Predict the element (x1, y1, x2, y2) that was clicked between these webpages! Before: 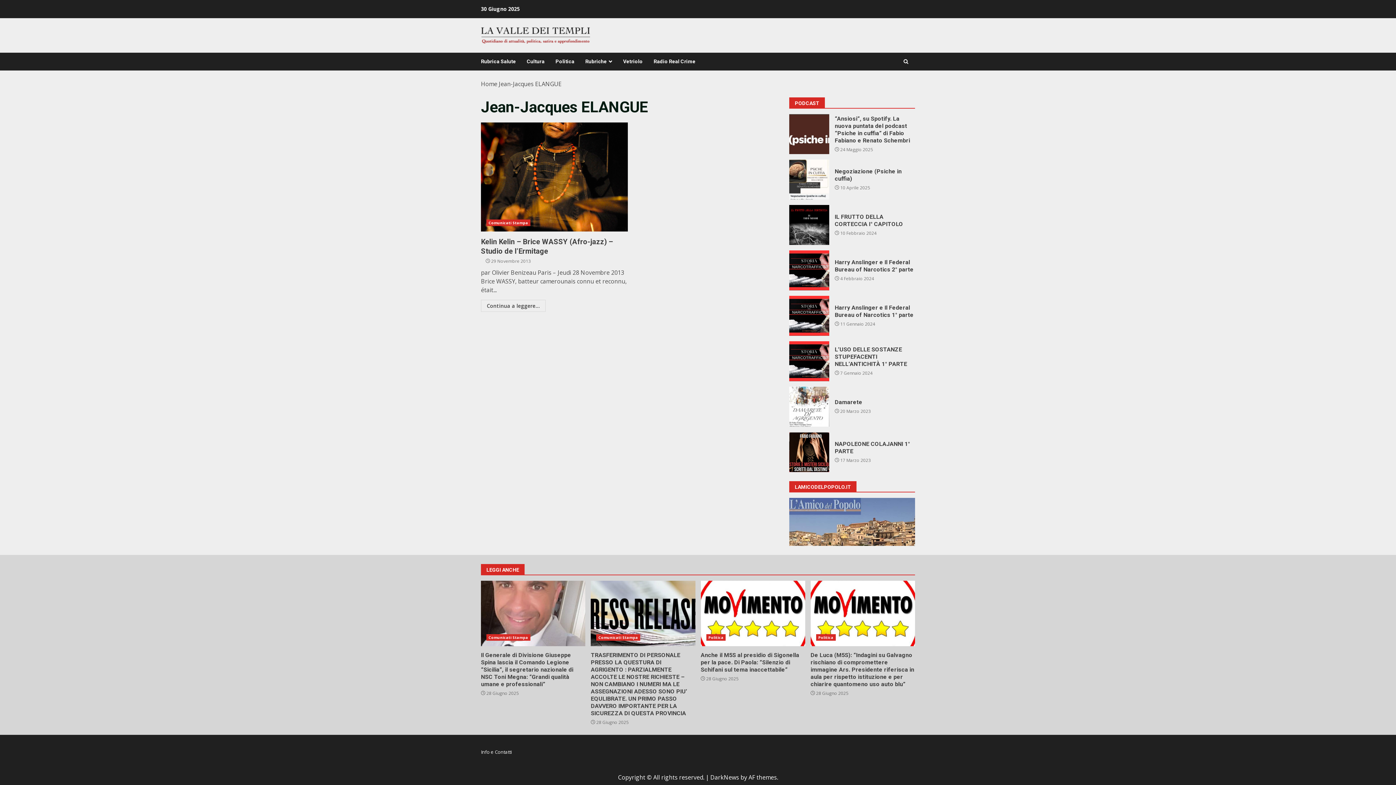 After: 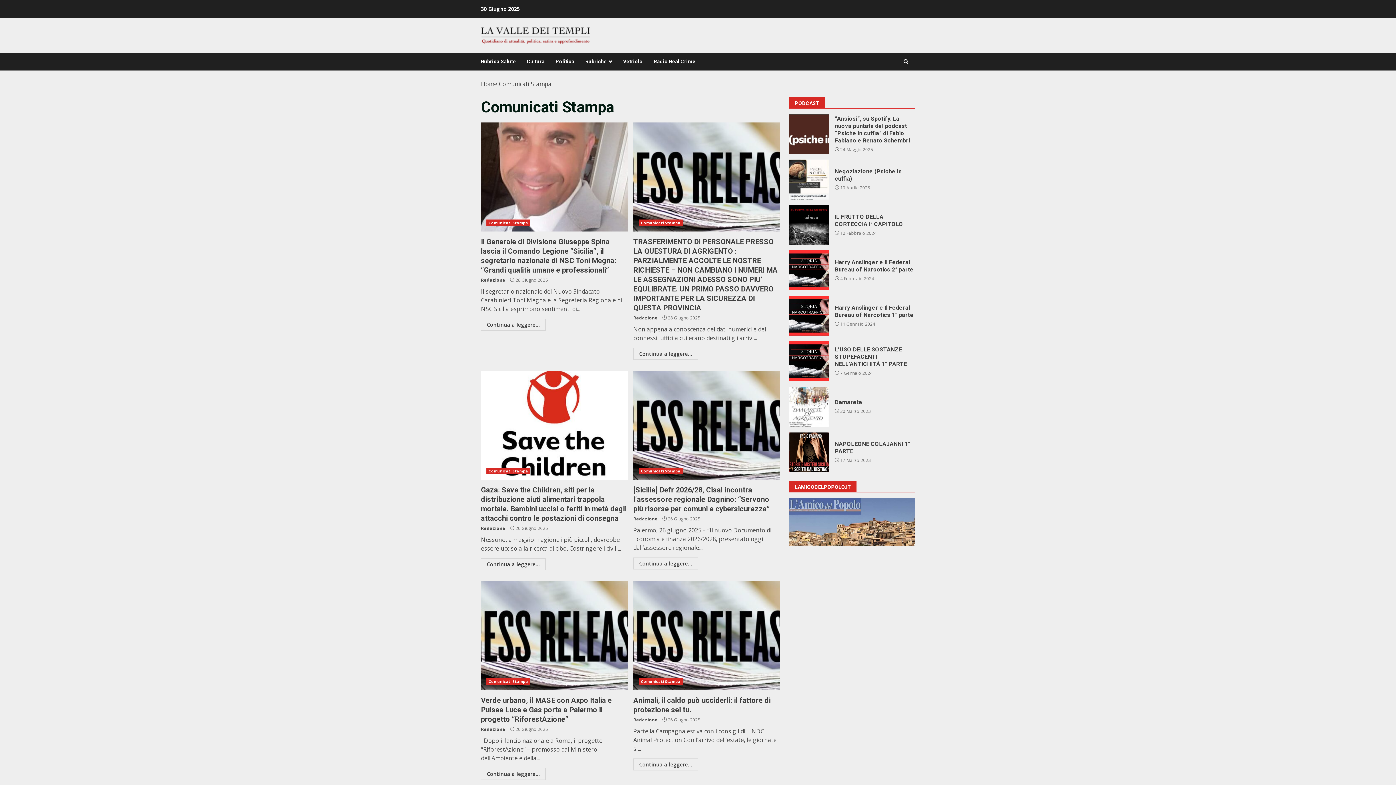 Action: bbox: (486, 634, 530, 640) label: Comunicati Stampa